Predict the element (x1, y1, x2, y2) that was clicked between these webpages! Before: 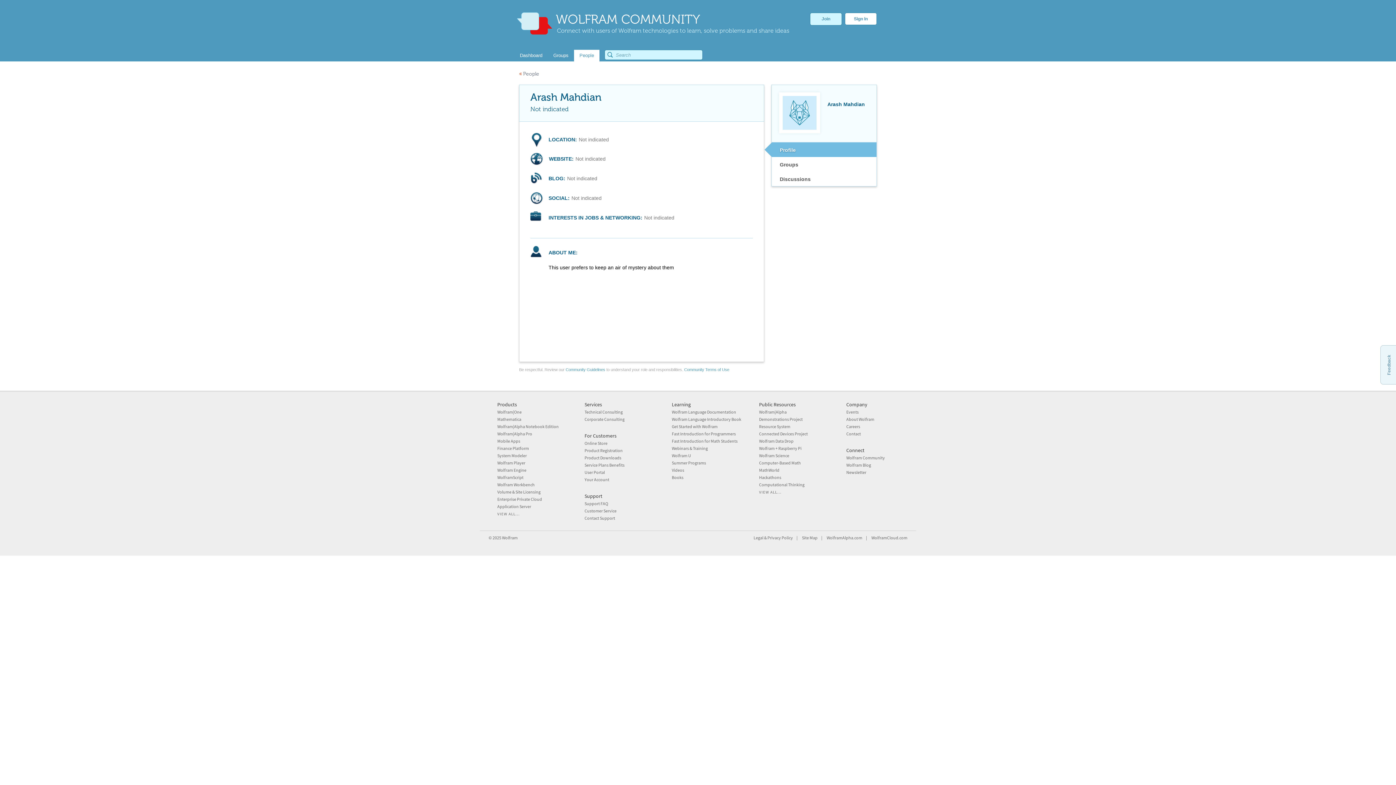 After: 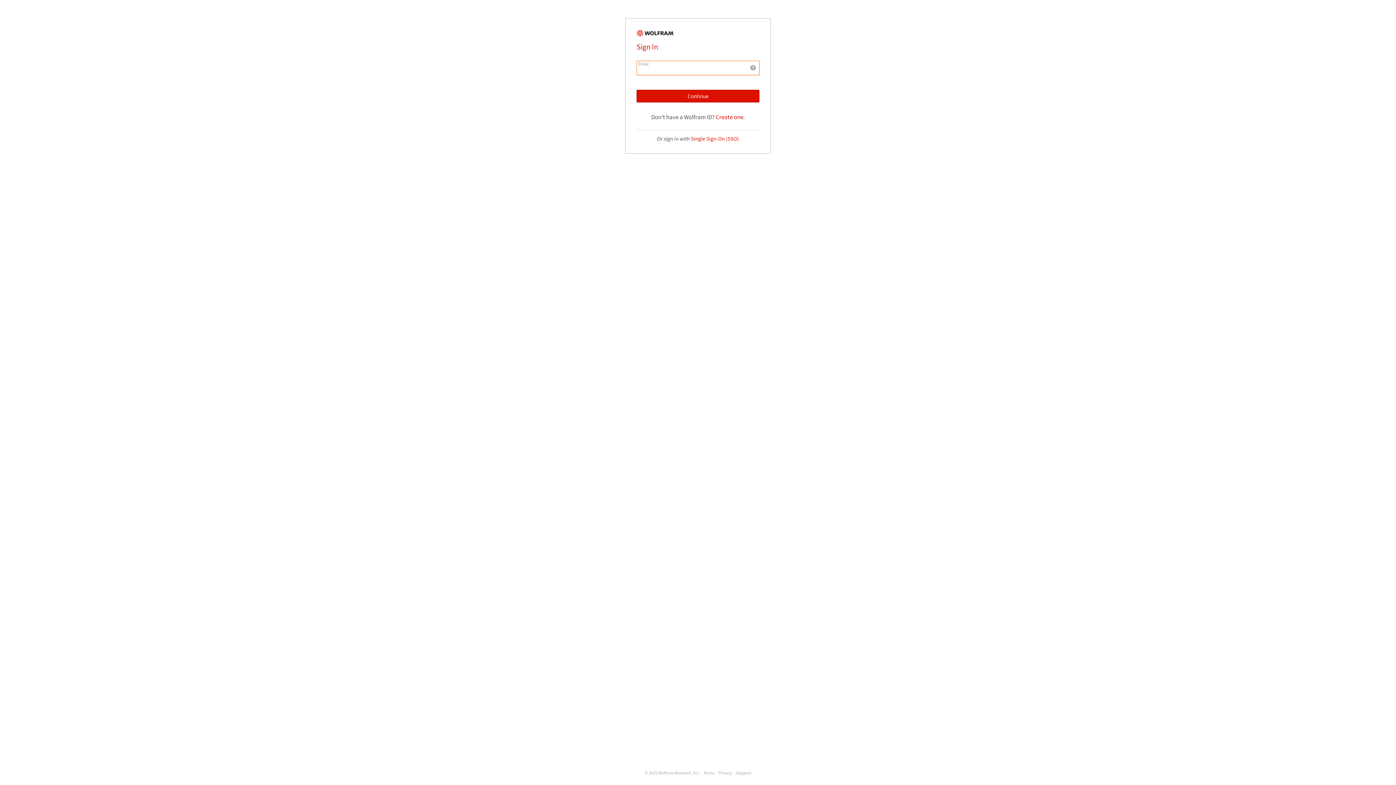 Action: label: Product Downloads bbox: (584, 455, 621, 460)